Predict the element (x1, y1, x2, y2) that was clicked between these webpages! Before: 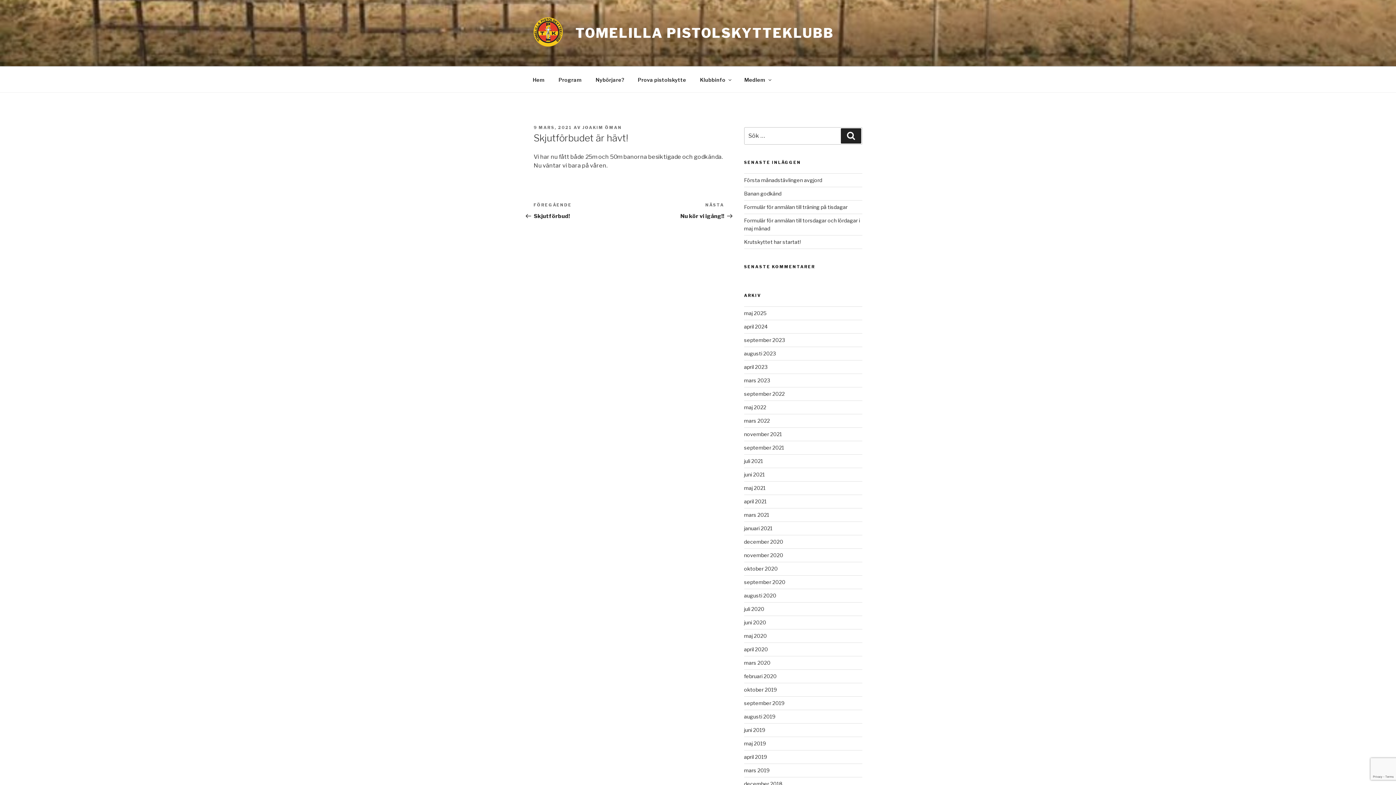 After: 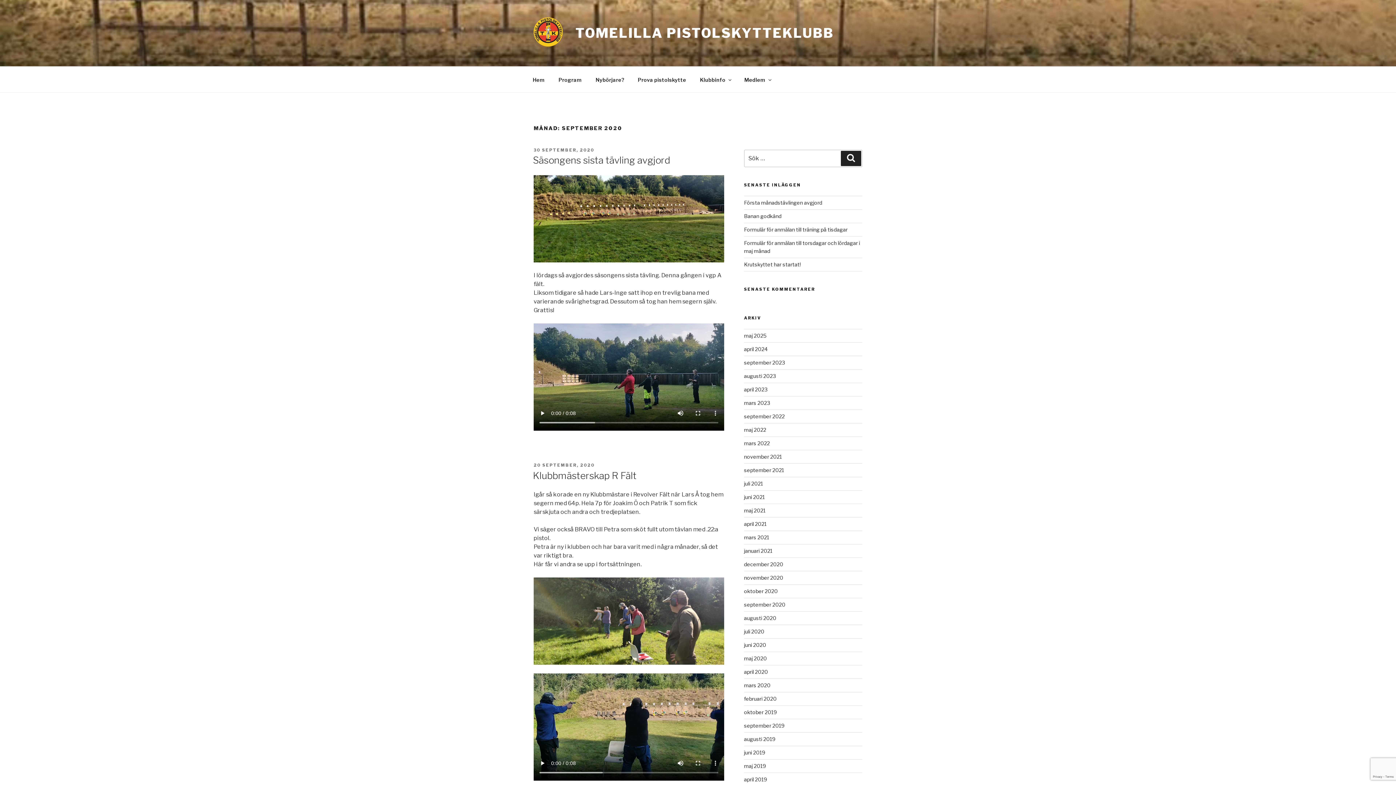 Action: label: september 2020 bbox: (744, 579, 785, 585)